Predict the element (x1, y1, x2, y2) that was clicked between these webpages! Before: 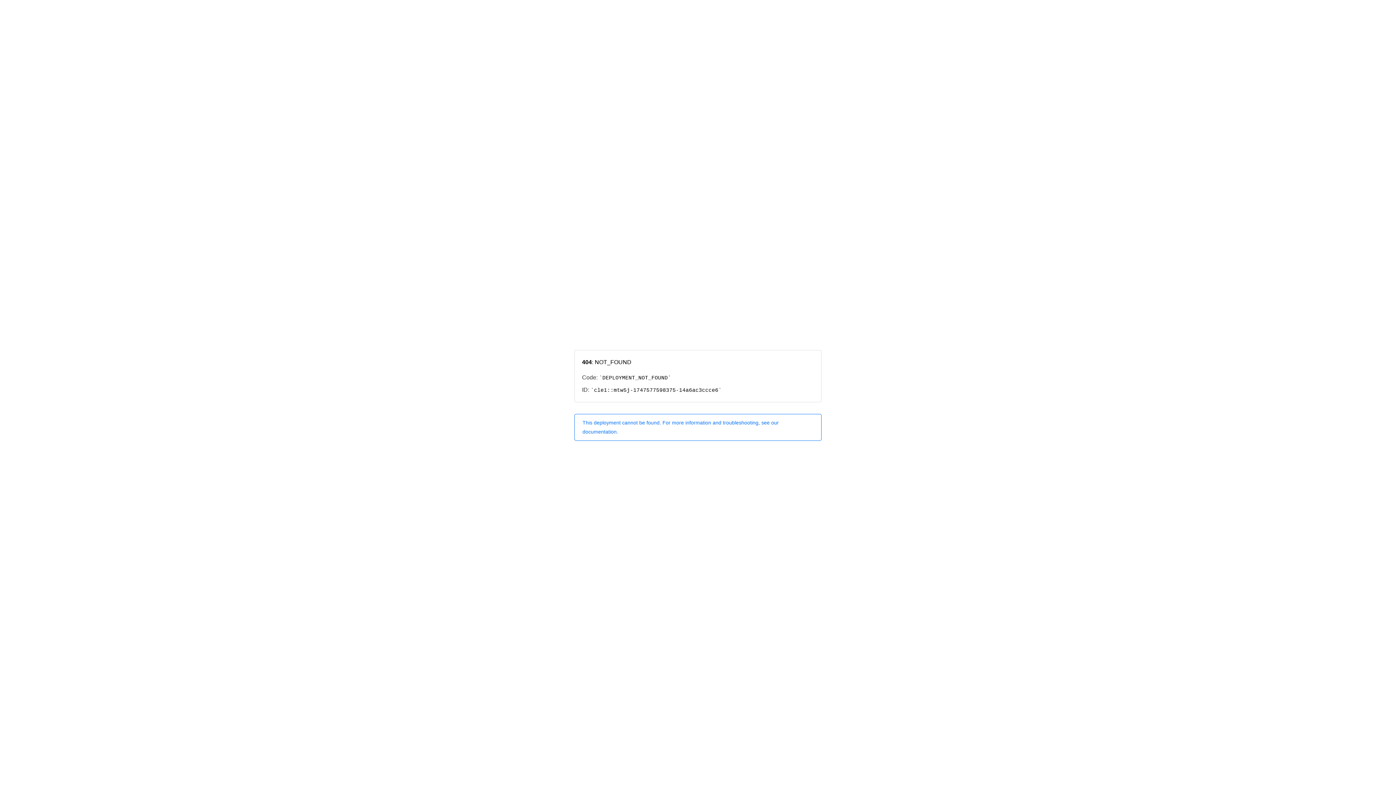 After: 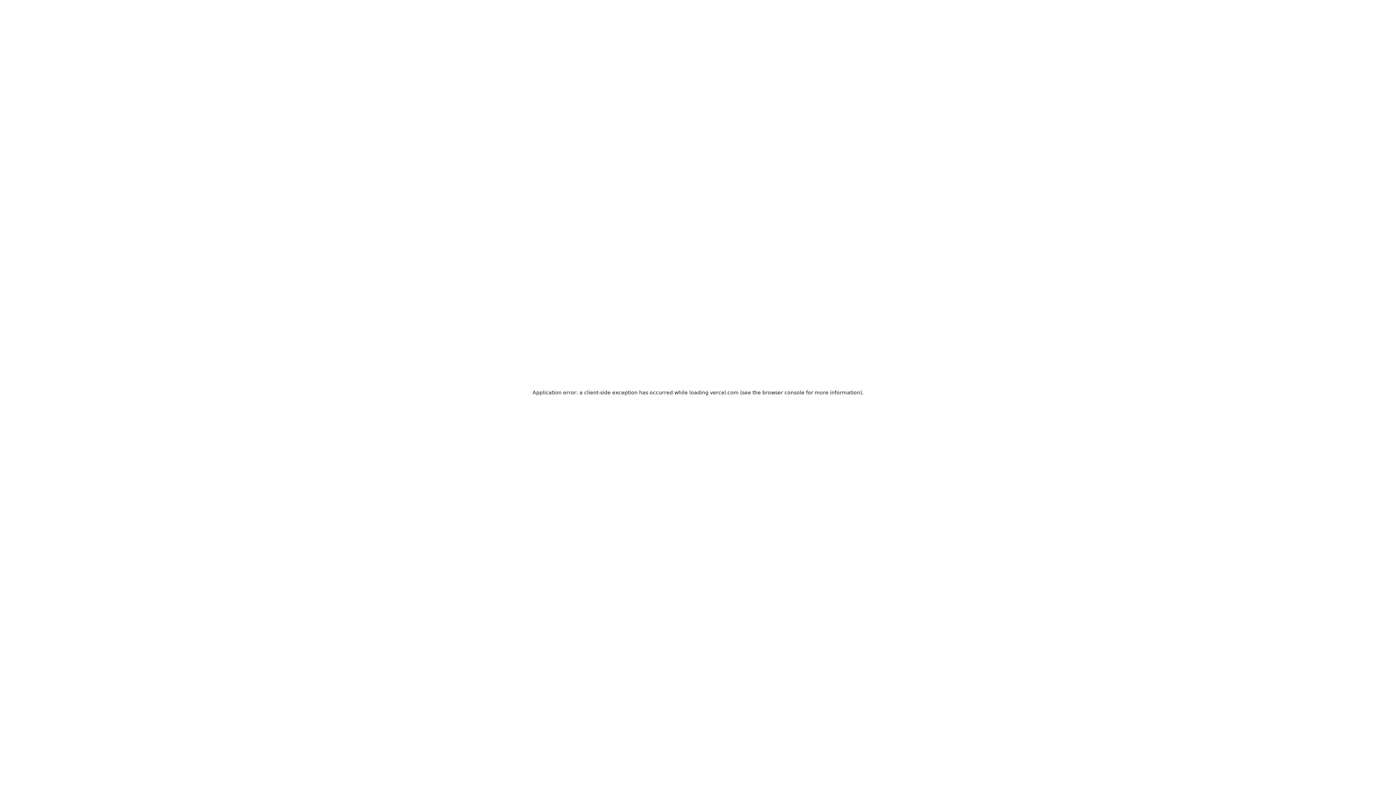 Action: bbox: (574, 414, 821, 440) label: This deployment cannot be found. For more information and troubleshooting, see our documentation.